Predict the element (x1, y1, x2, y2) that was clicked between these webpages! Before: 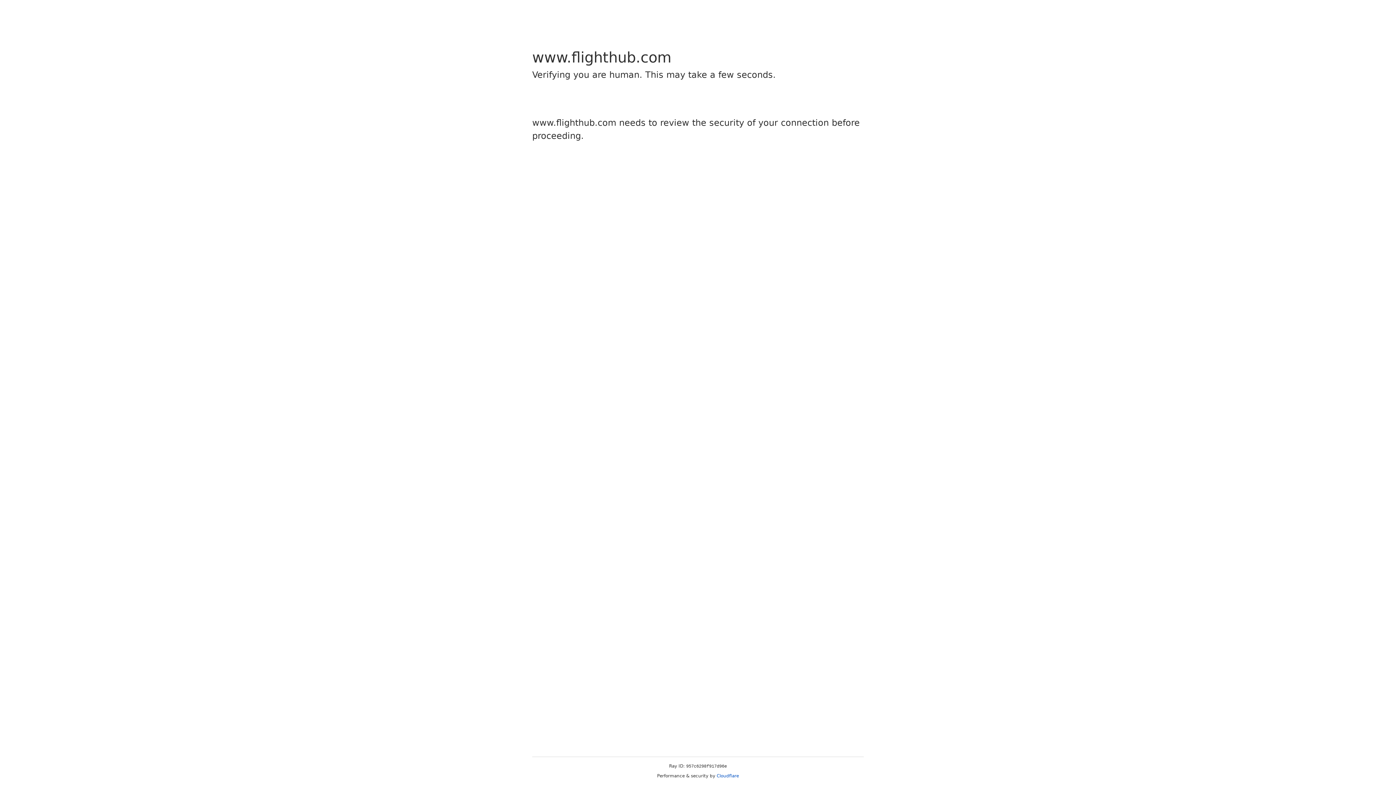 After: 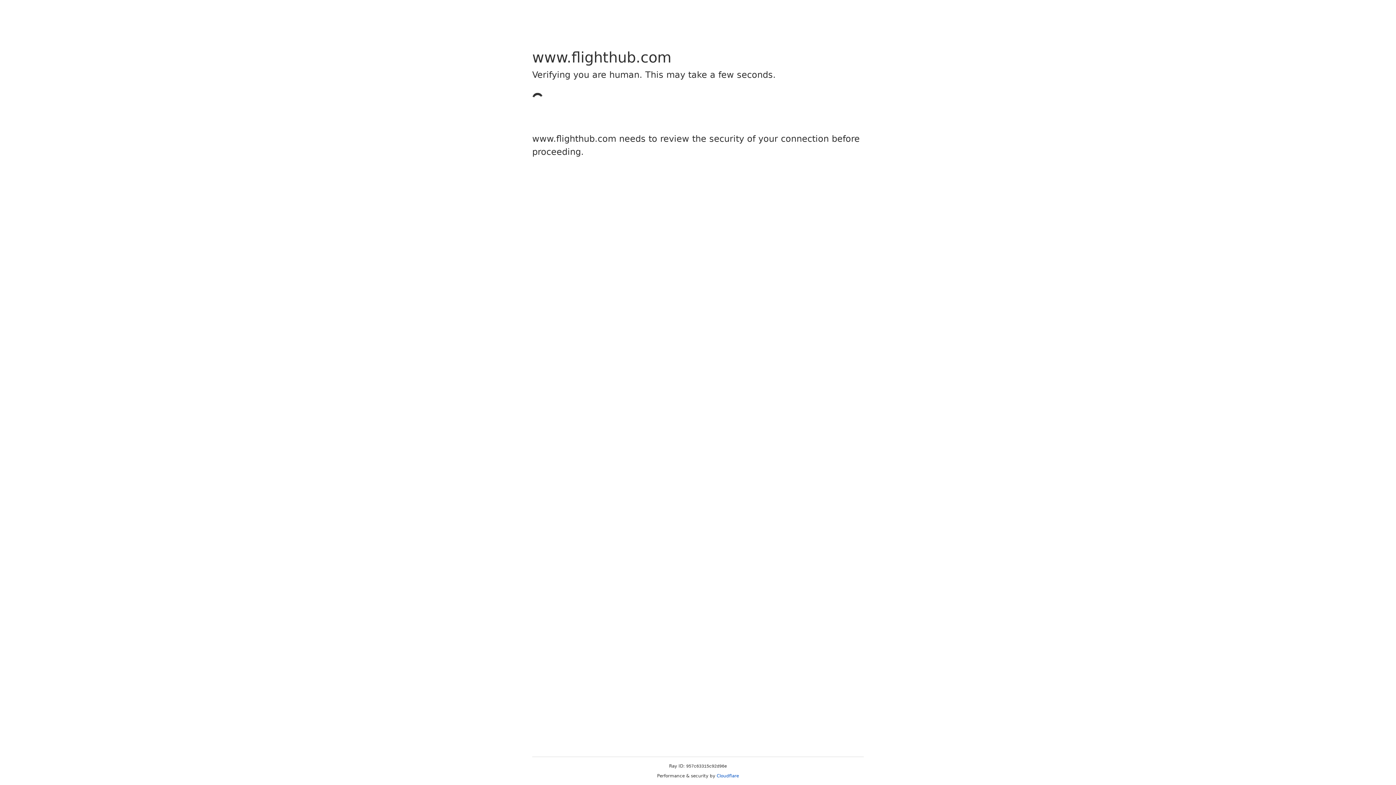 Action: bbox: (716, 773, 739, 778) label: Cloudflare